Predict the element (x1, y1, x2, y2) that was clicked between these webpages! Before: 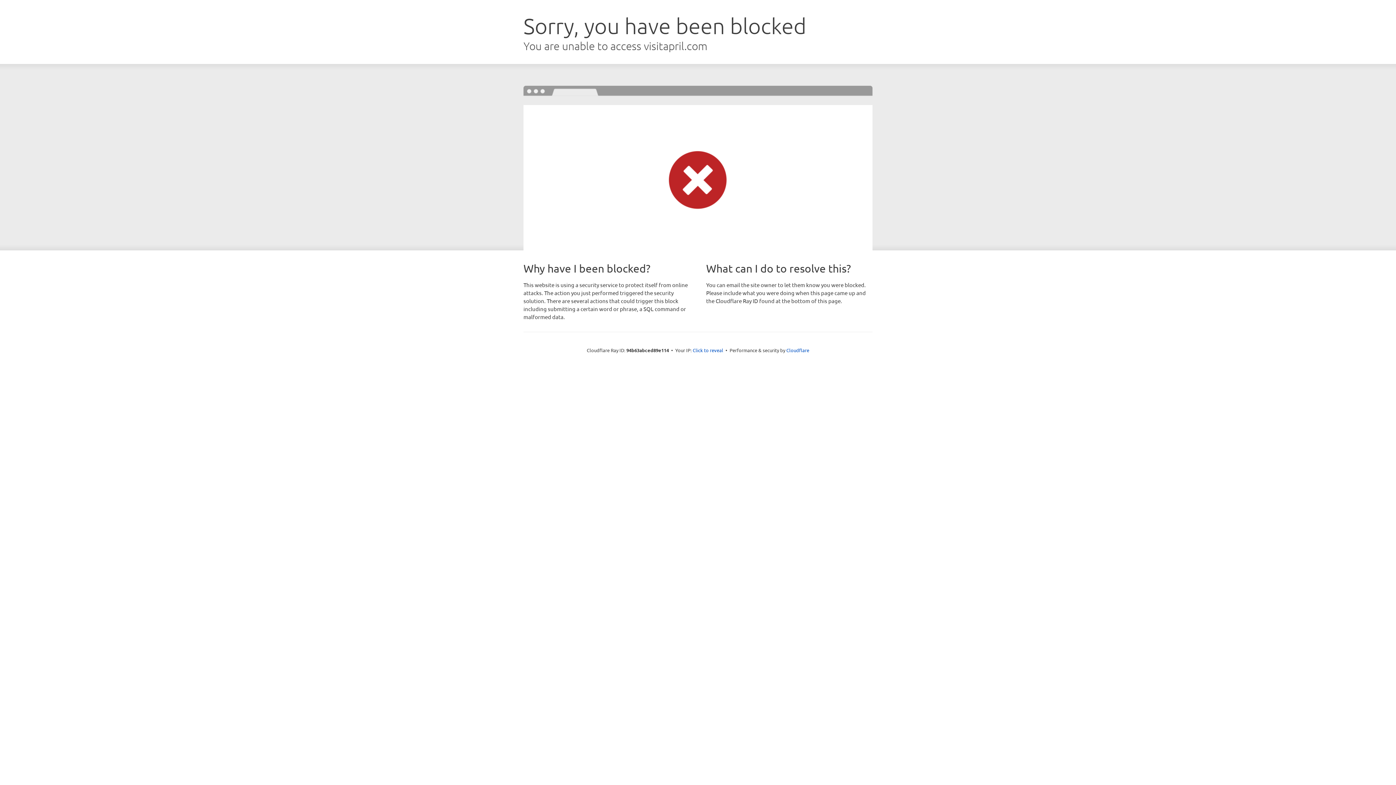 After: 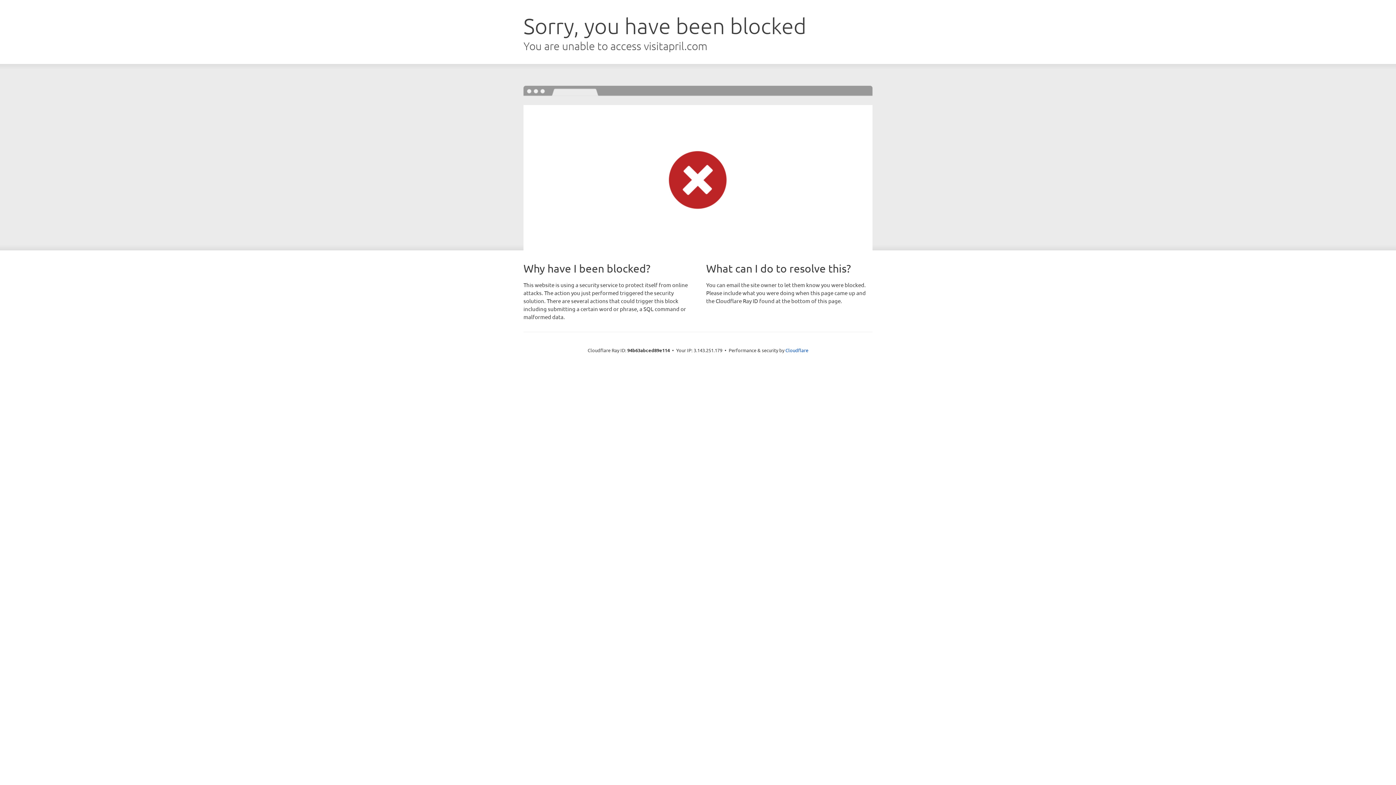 Action: label: Click to reveal bbox: (692, 346, 723, 353)